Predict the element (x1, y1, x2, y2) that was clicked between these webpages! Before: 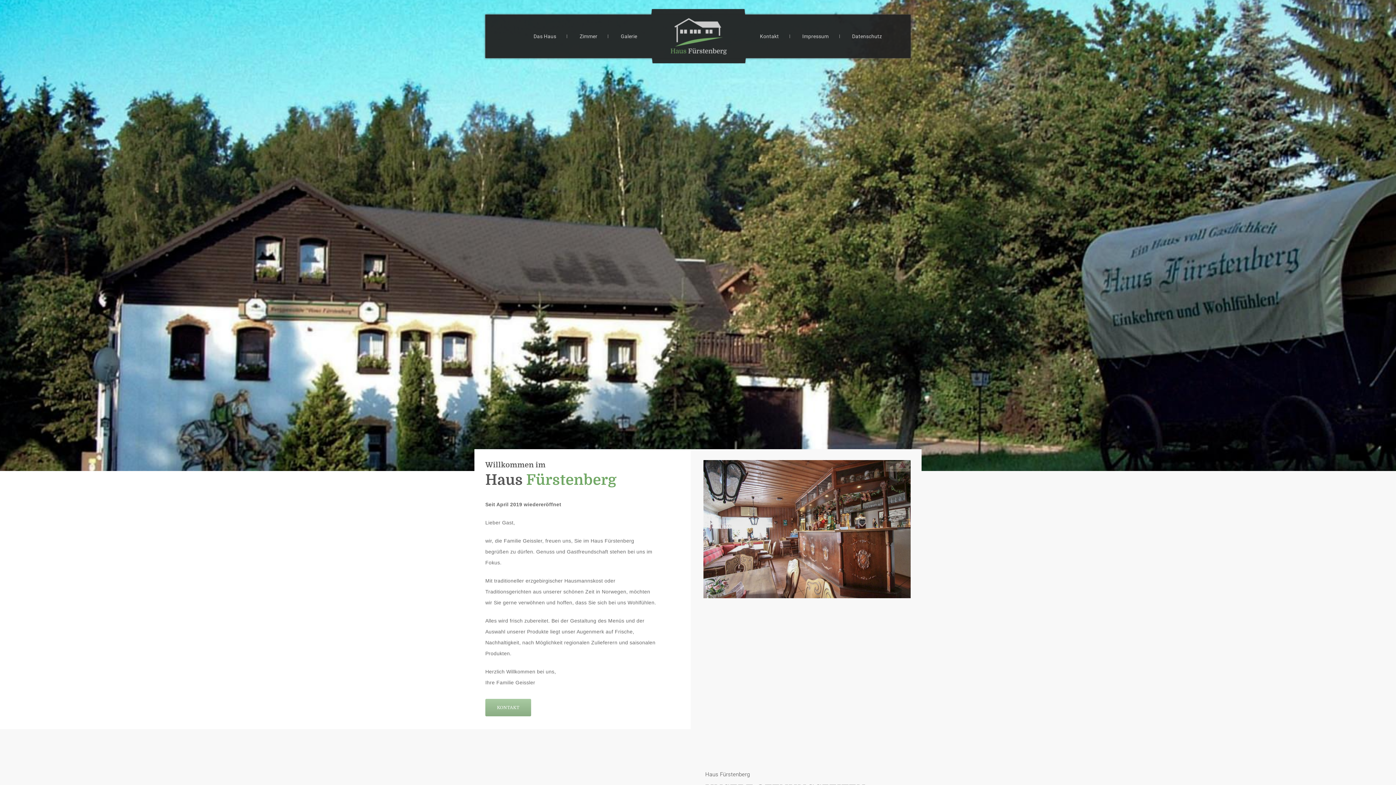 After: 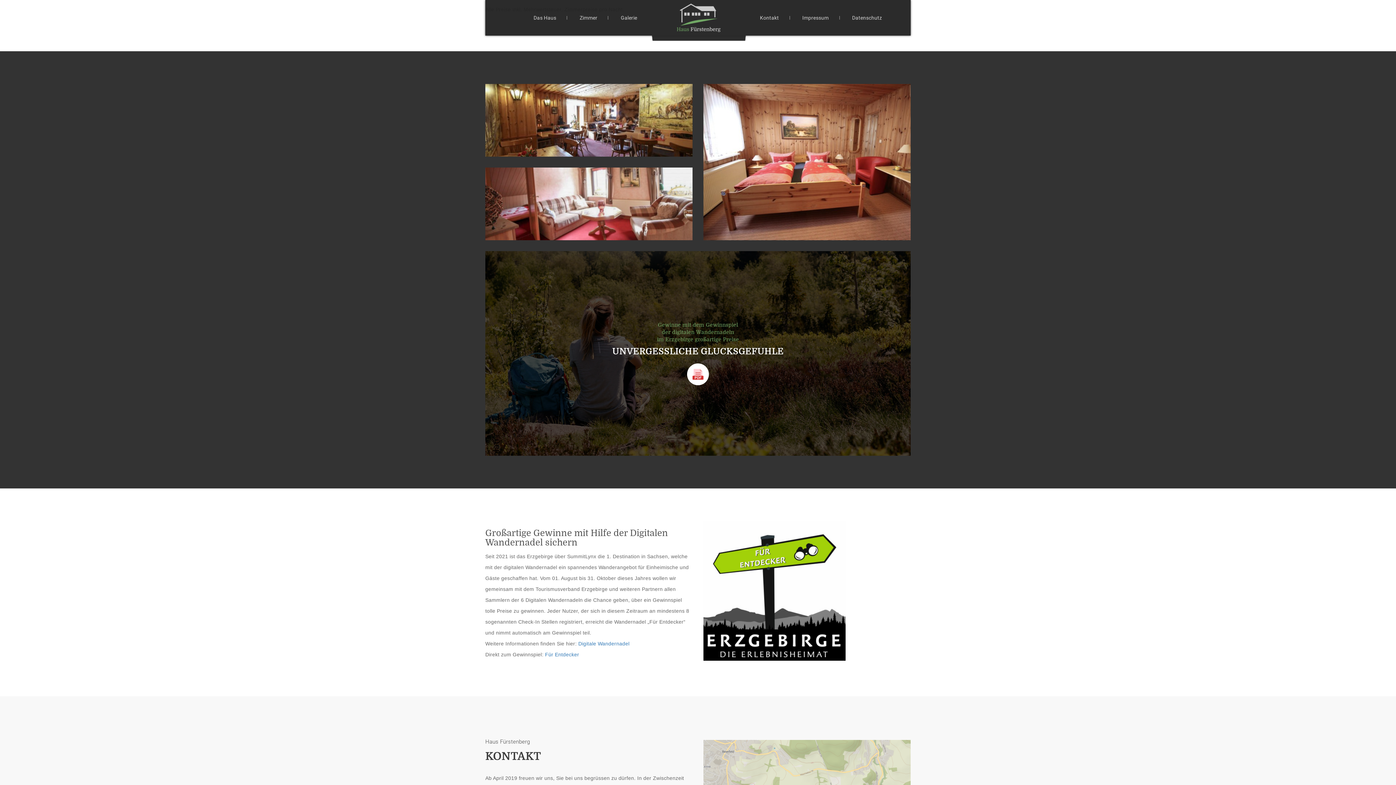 Action: bbox: (613, 26, 644, 46) label: Galerie